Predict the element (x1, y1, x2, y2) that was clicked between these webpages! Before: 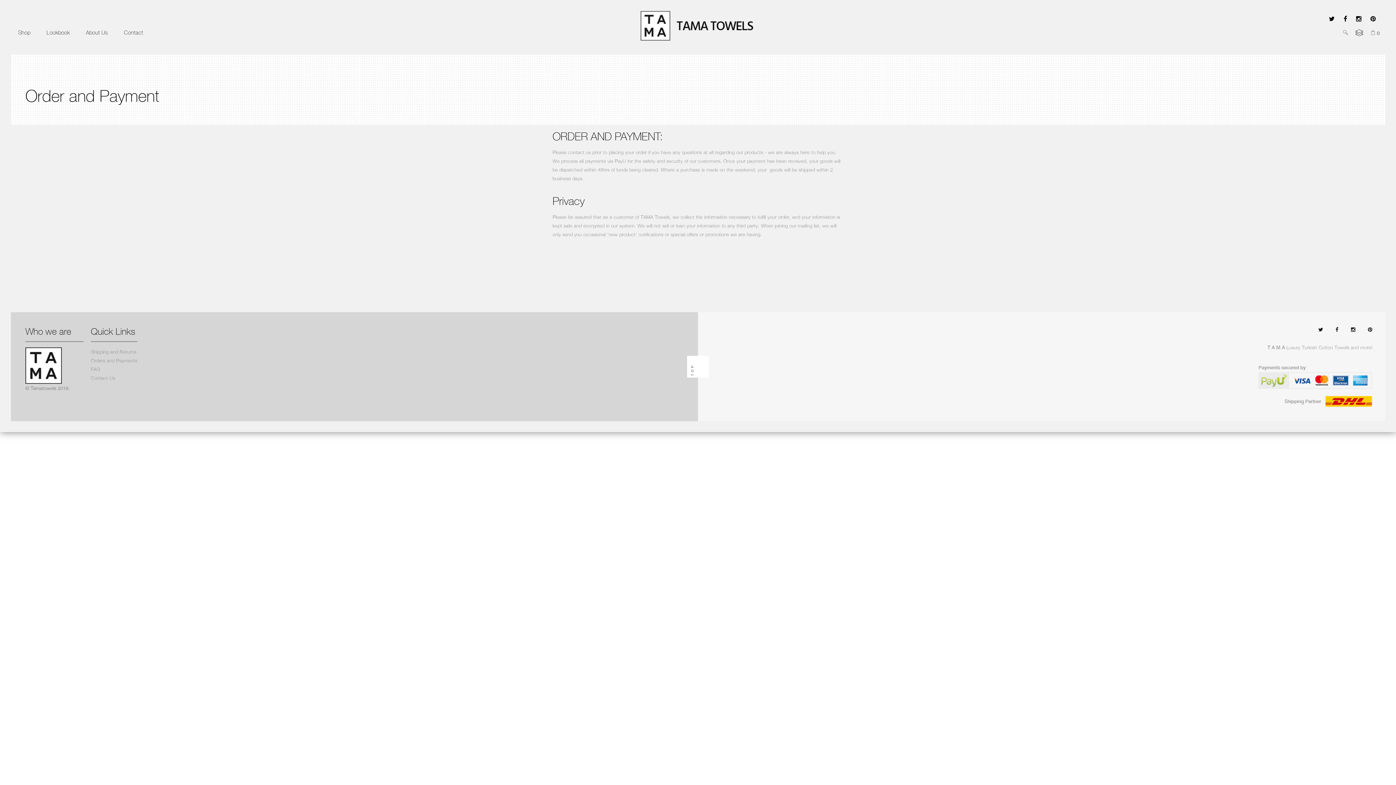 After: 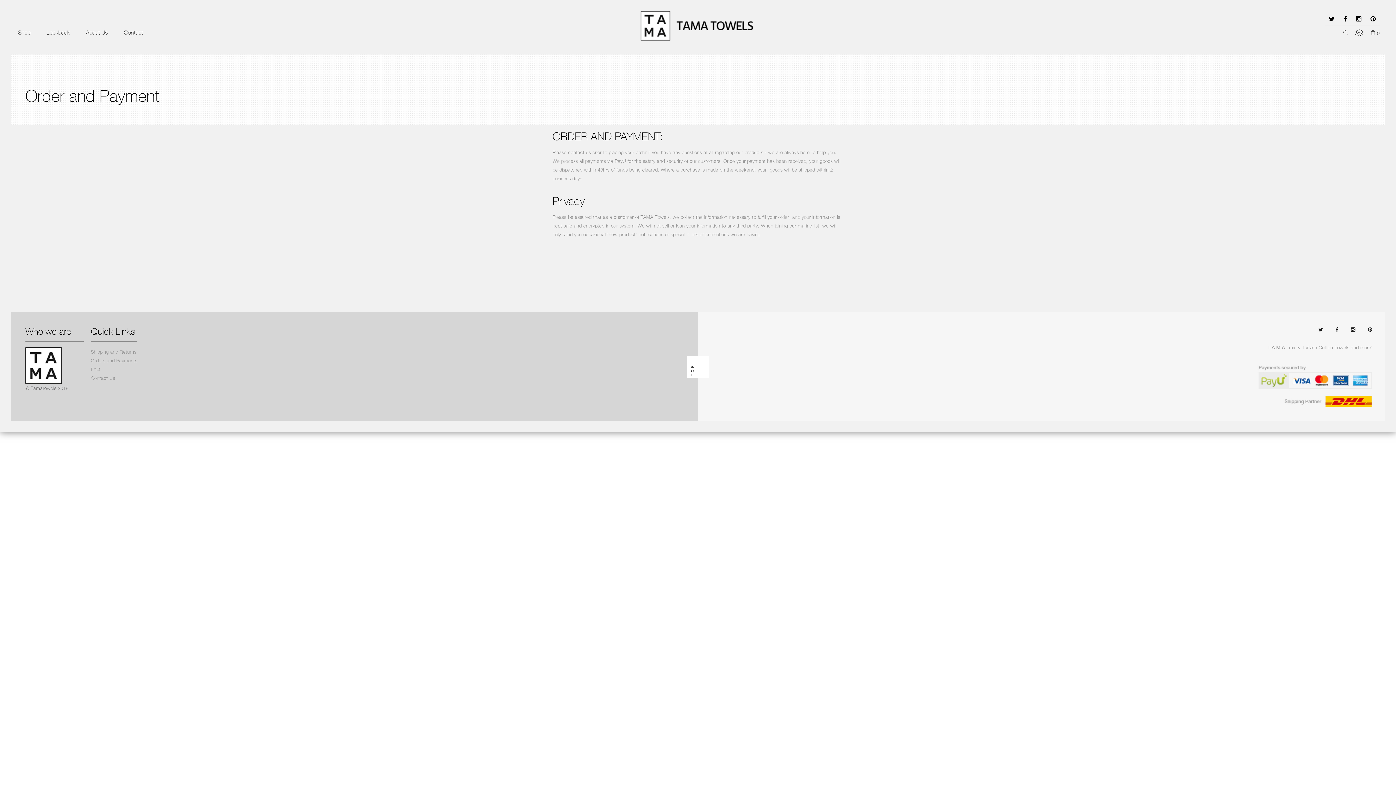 Action: bbox: (1329, 15, 1335, 22)